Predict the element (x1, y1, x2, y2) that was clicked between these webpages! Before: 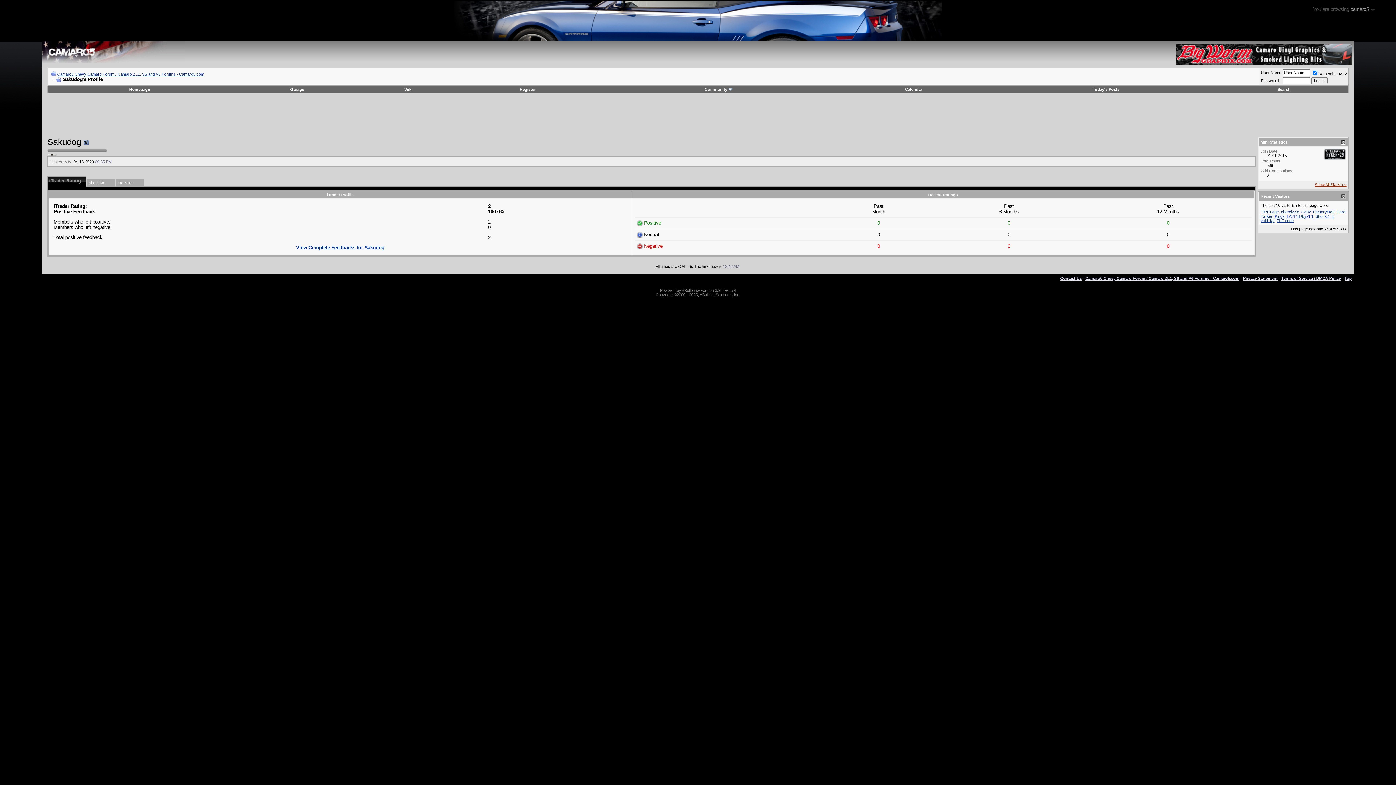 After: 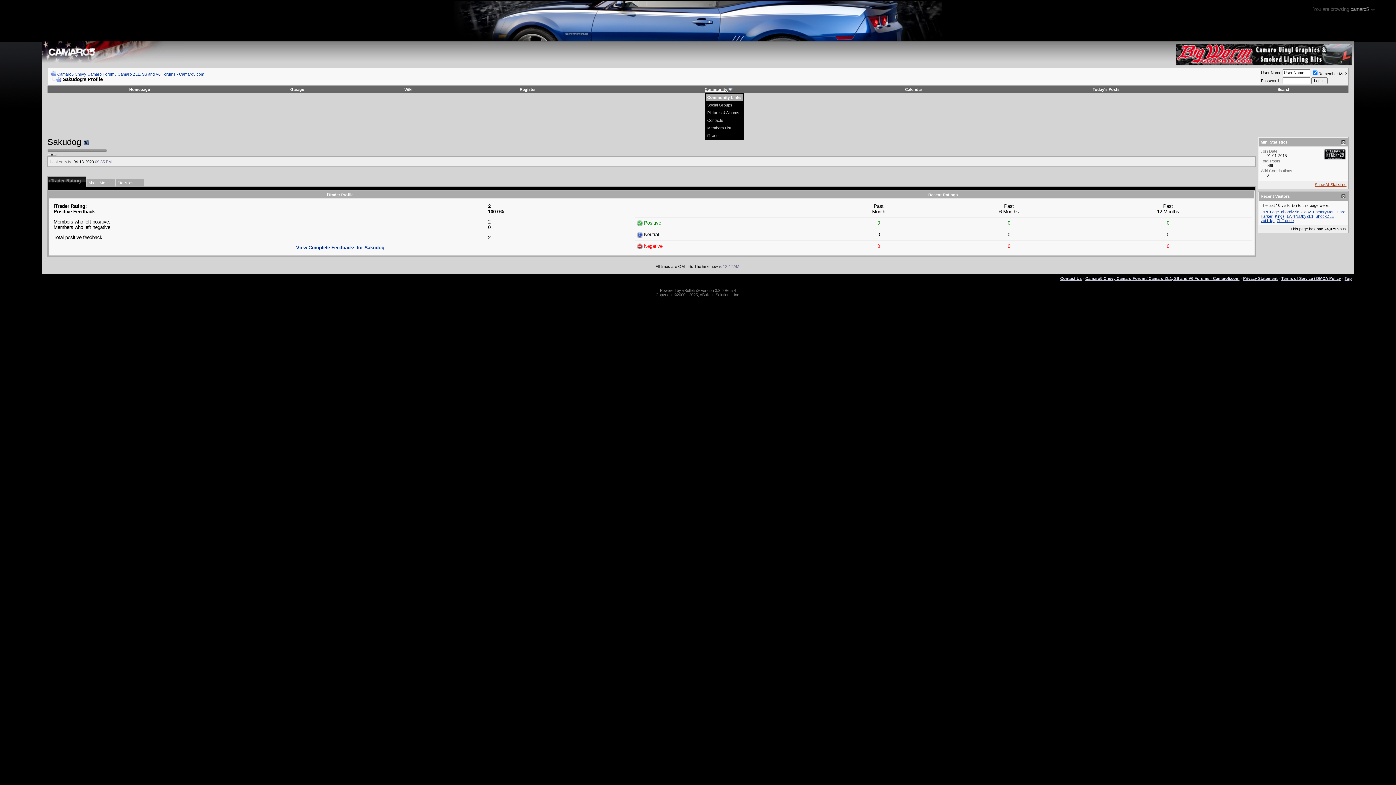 Action: label: Community  bbox: (704, 87, 732, 91)